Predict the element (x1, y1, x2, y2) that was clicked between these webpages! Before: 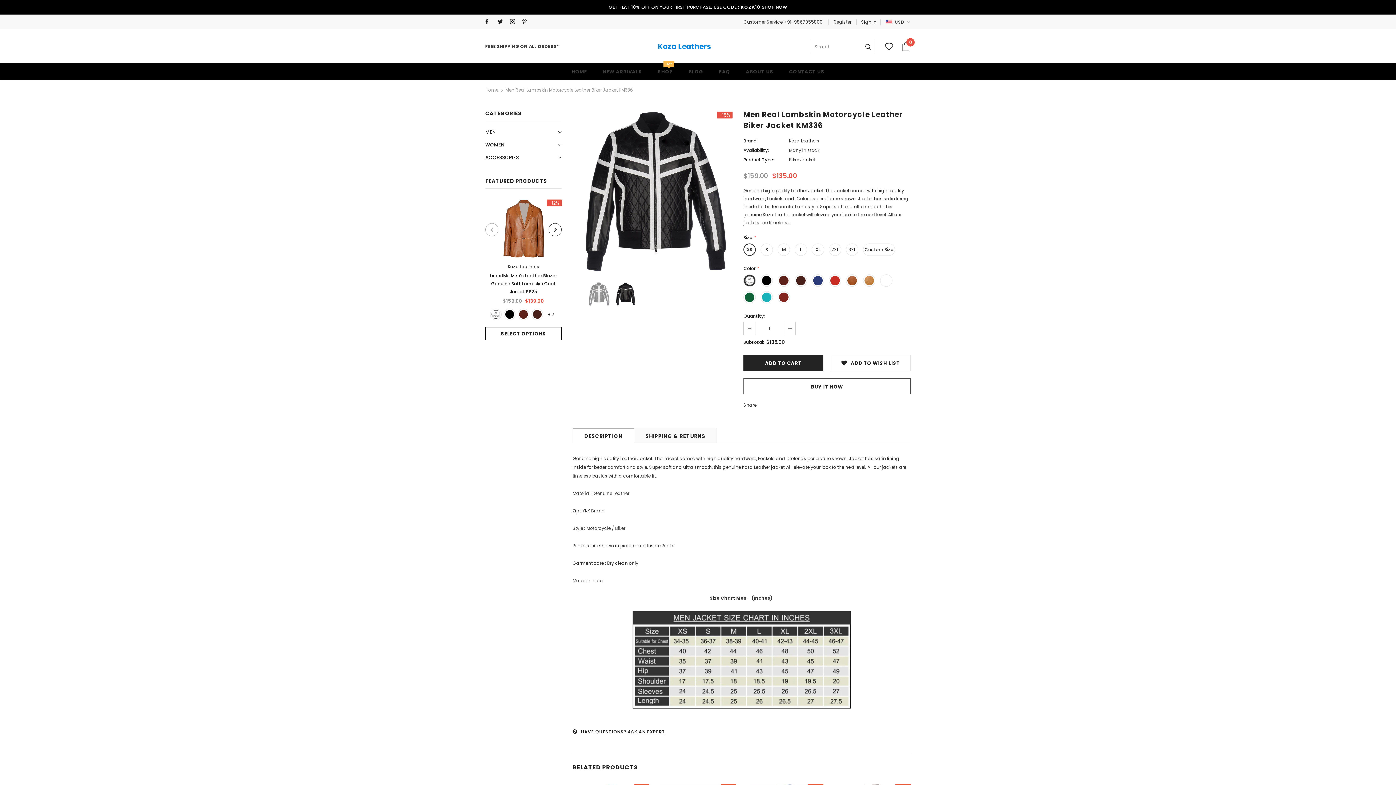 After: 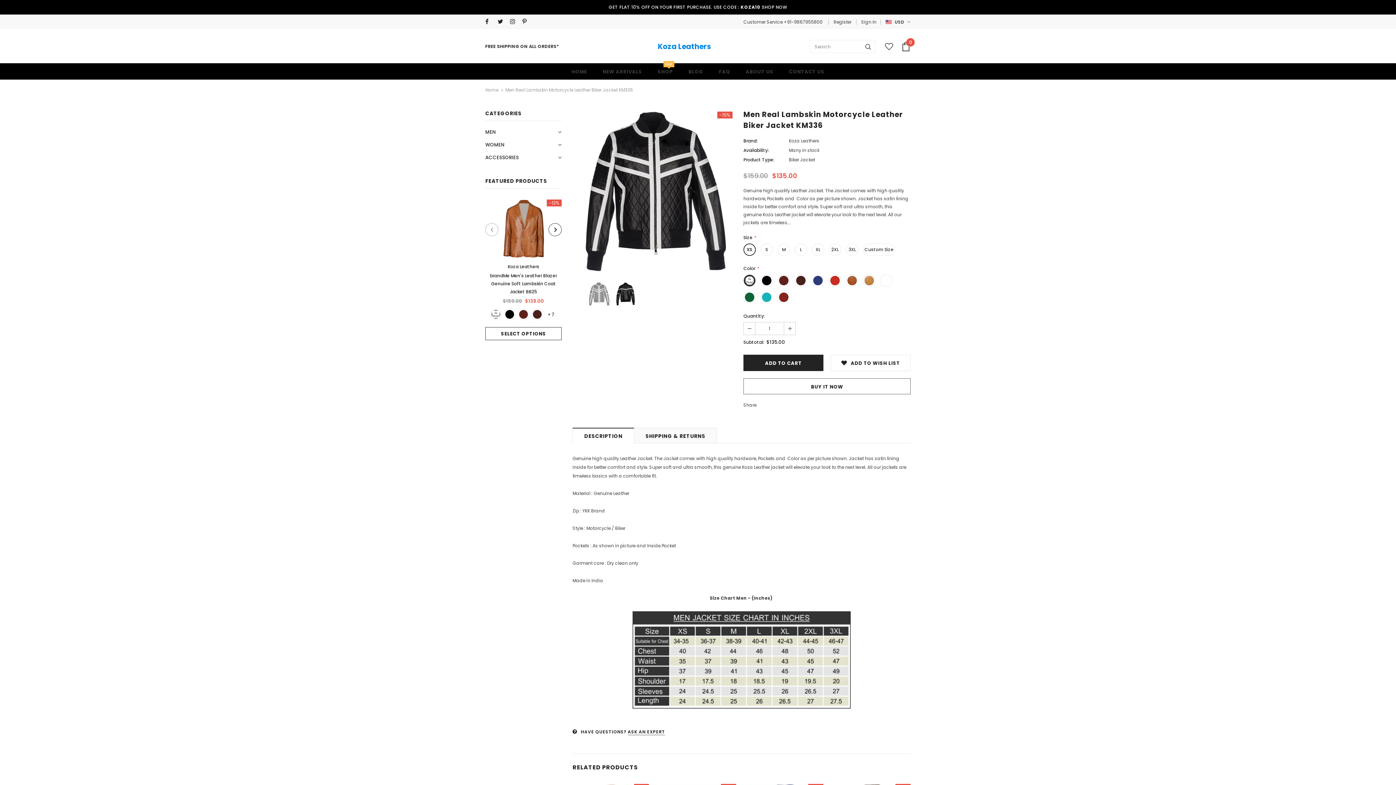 Action: bbox: (744, 322, 755, 334)